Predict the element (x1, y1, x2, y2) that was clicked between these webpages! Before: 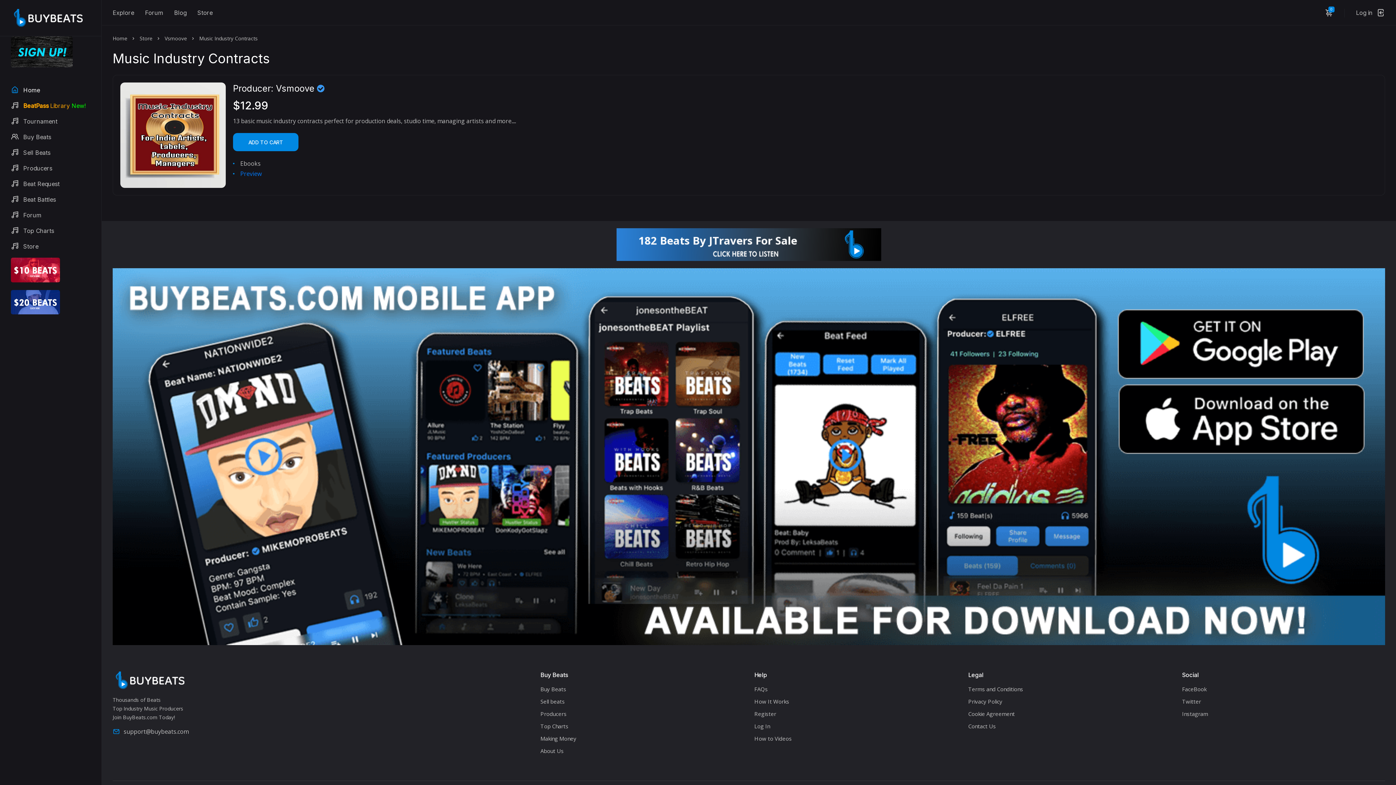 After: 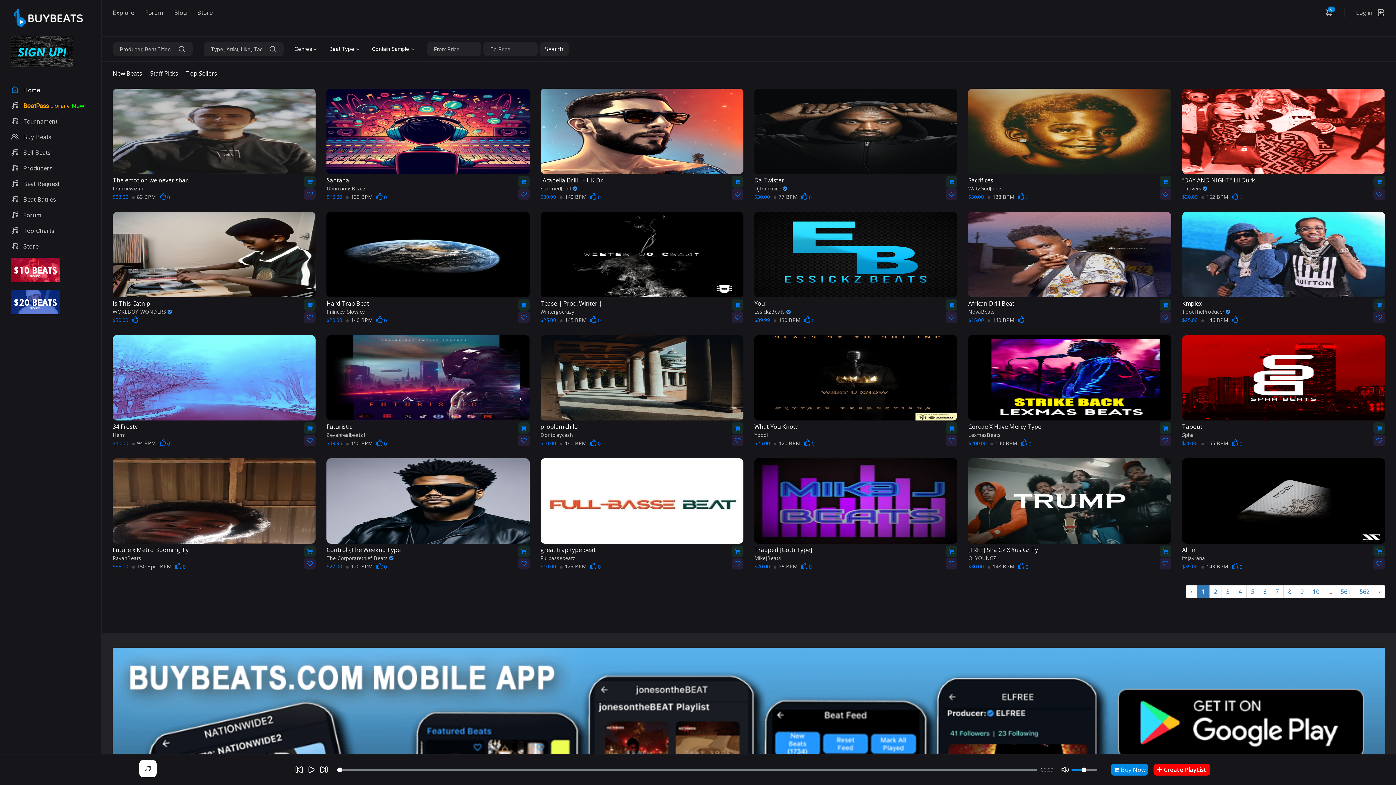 Action: bbox: (112, 8, 134, 16) label: Explore